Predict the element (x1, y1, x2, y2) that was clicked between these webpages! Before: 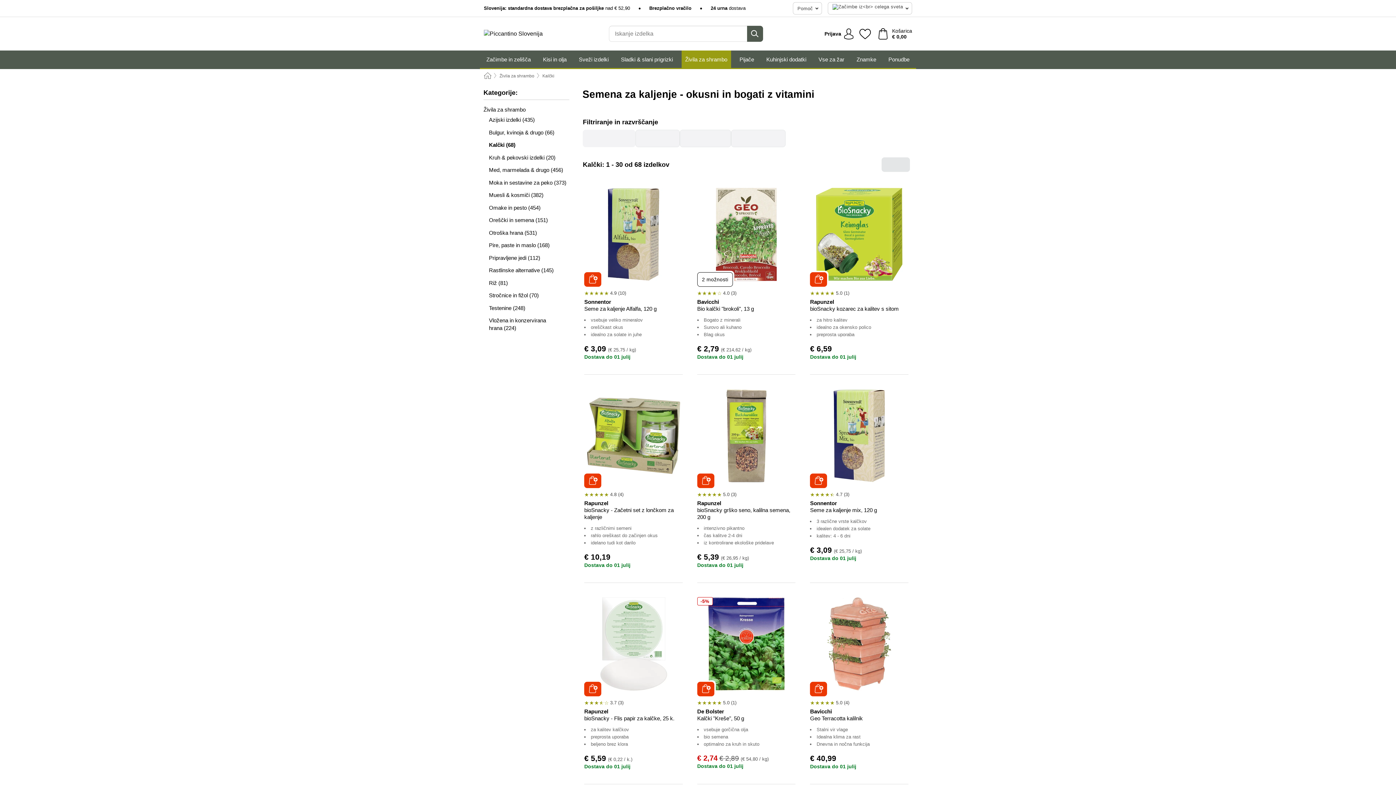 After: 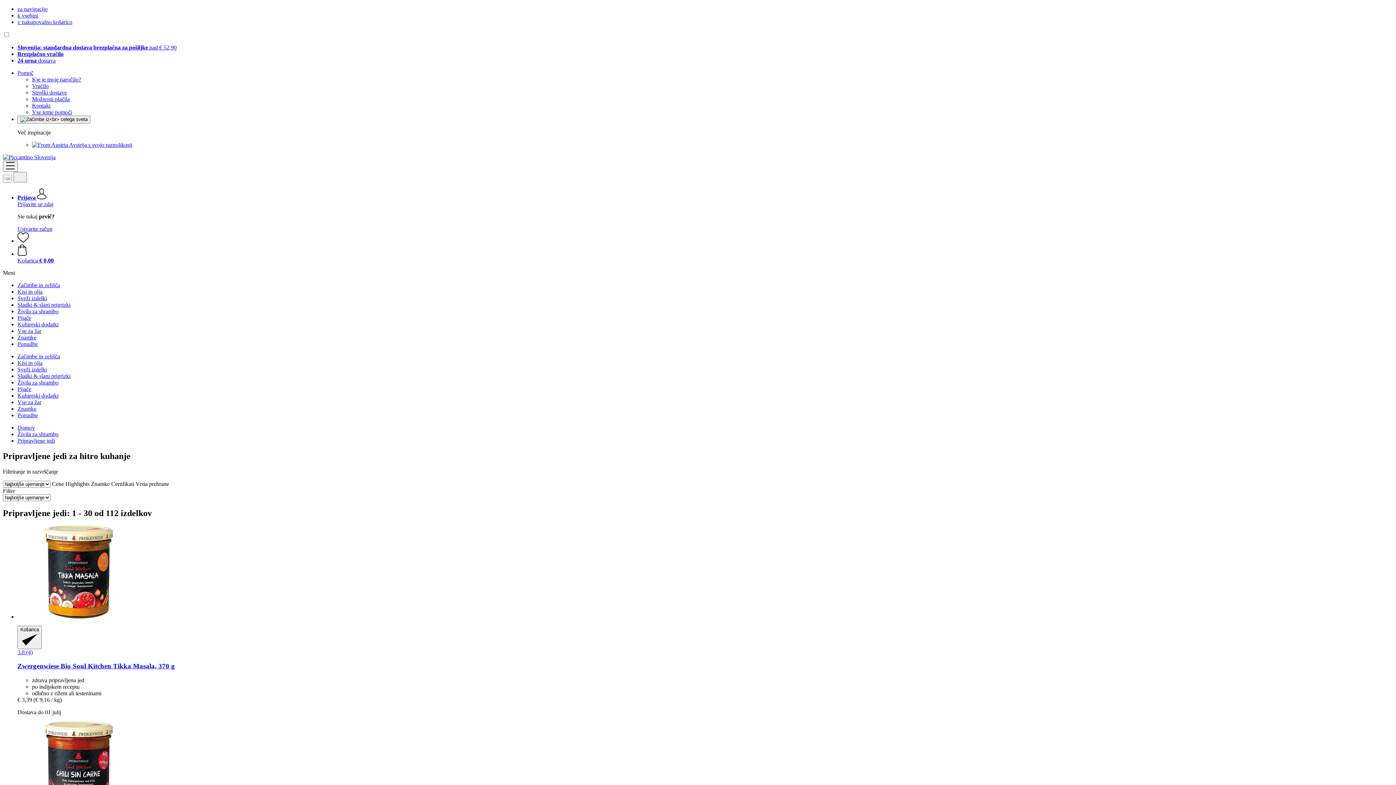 Action: bbox: (483, 254, 569, 261) label: Pripravljene jedi (112)